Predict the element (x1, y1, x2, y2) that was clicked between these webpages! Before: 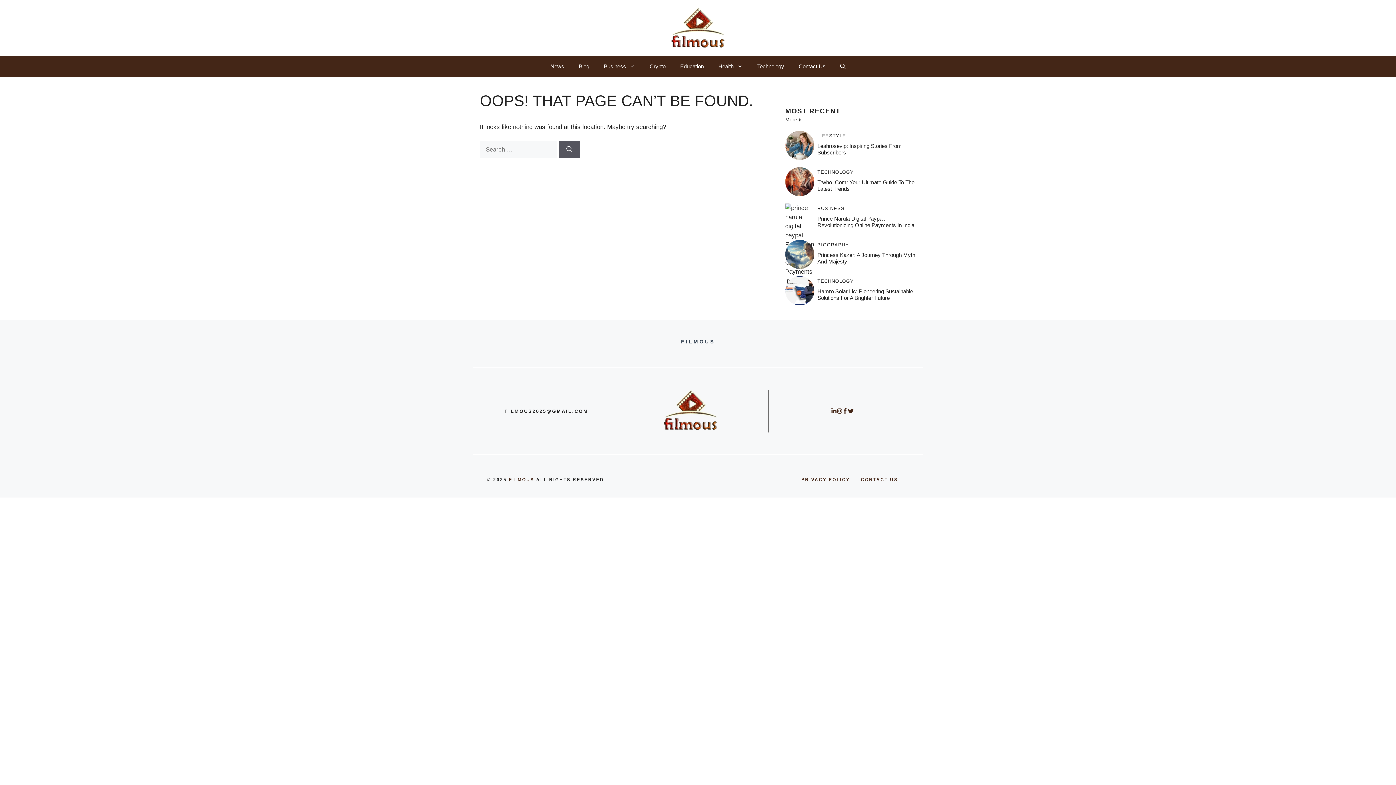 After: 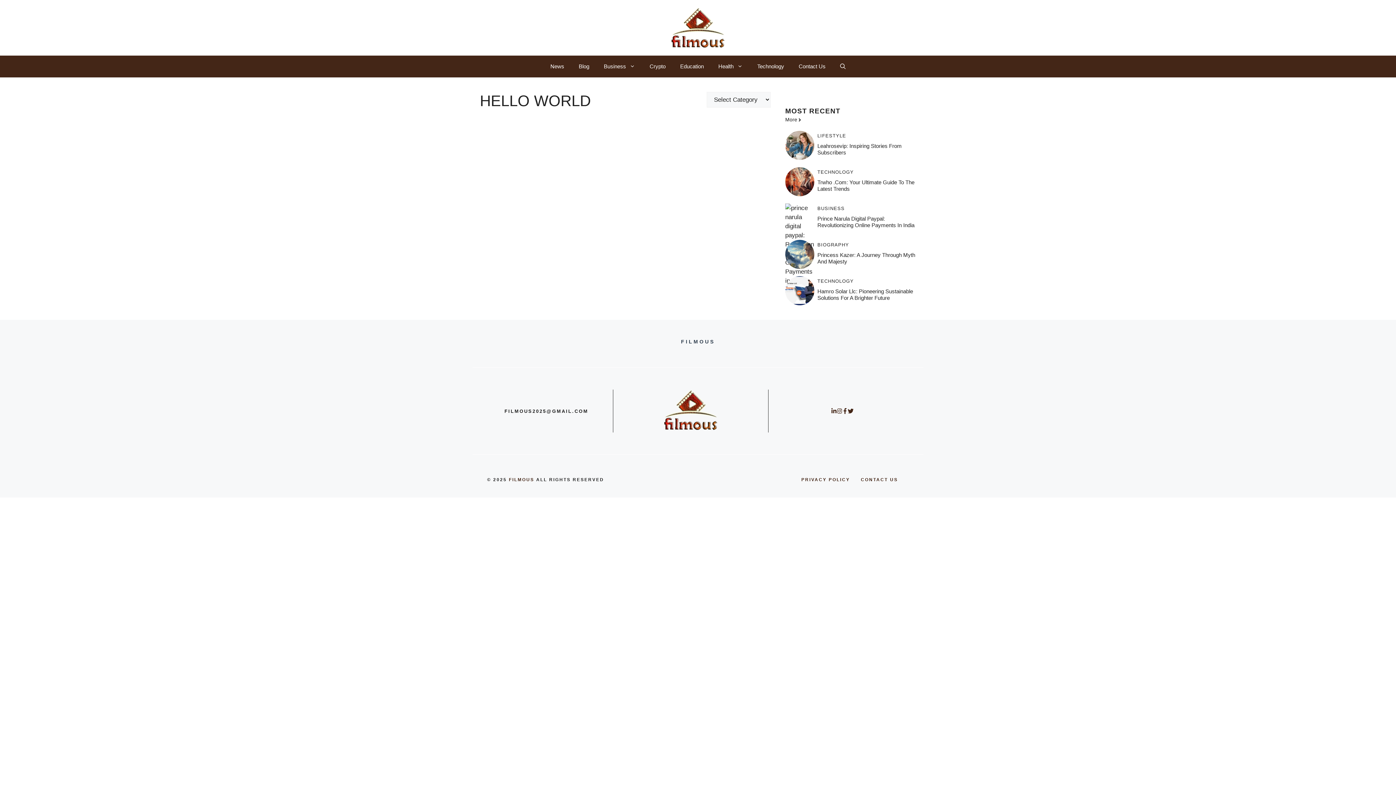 Action: label: Crypto bbox: (642, 55, 673, 77)